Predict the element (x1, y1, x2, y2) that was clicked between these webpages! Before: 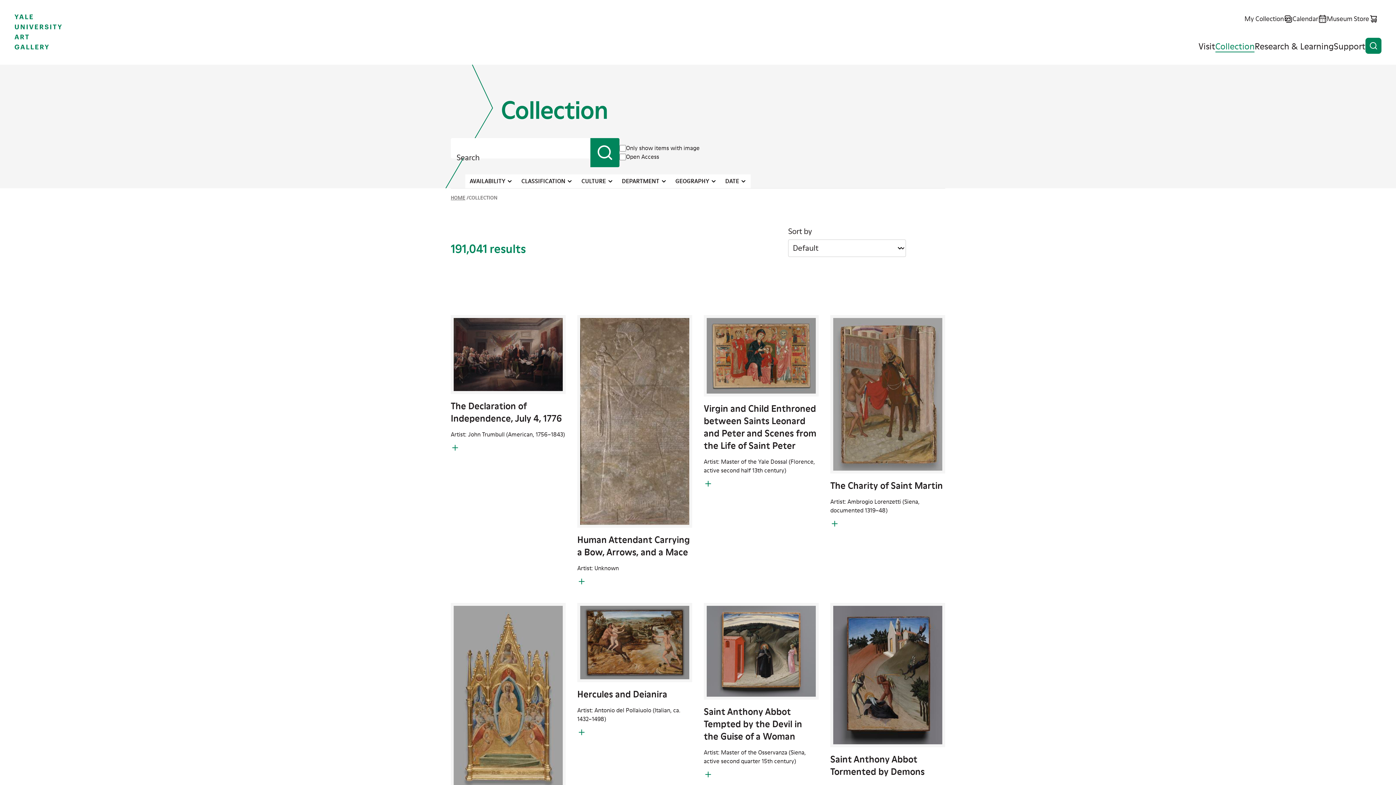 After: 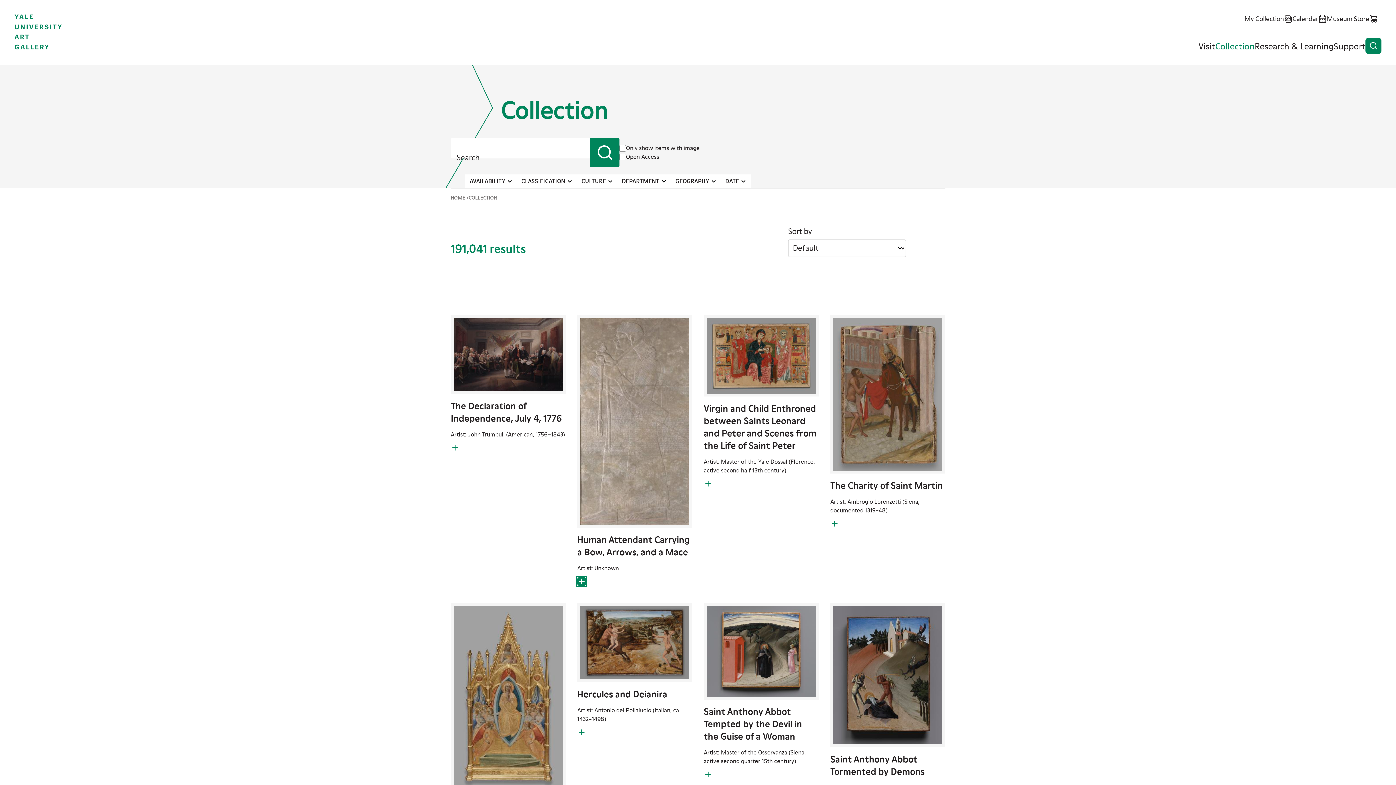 Action: bbox: (577, 577, 586, 586) label: Add to My Collection